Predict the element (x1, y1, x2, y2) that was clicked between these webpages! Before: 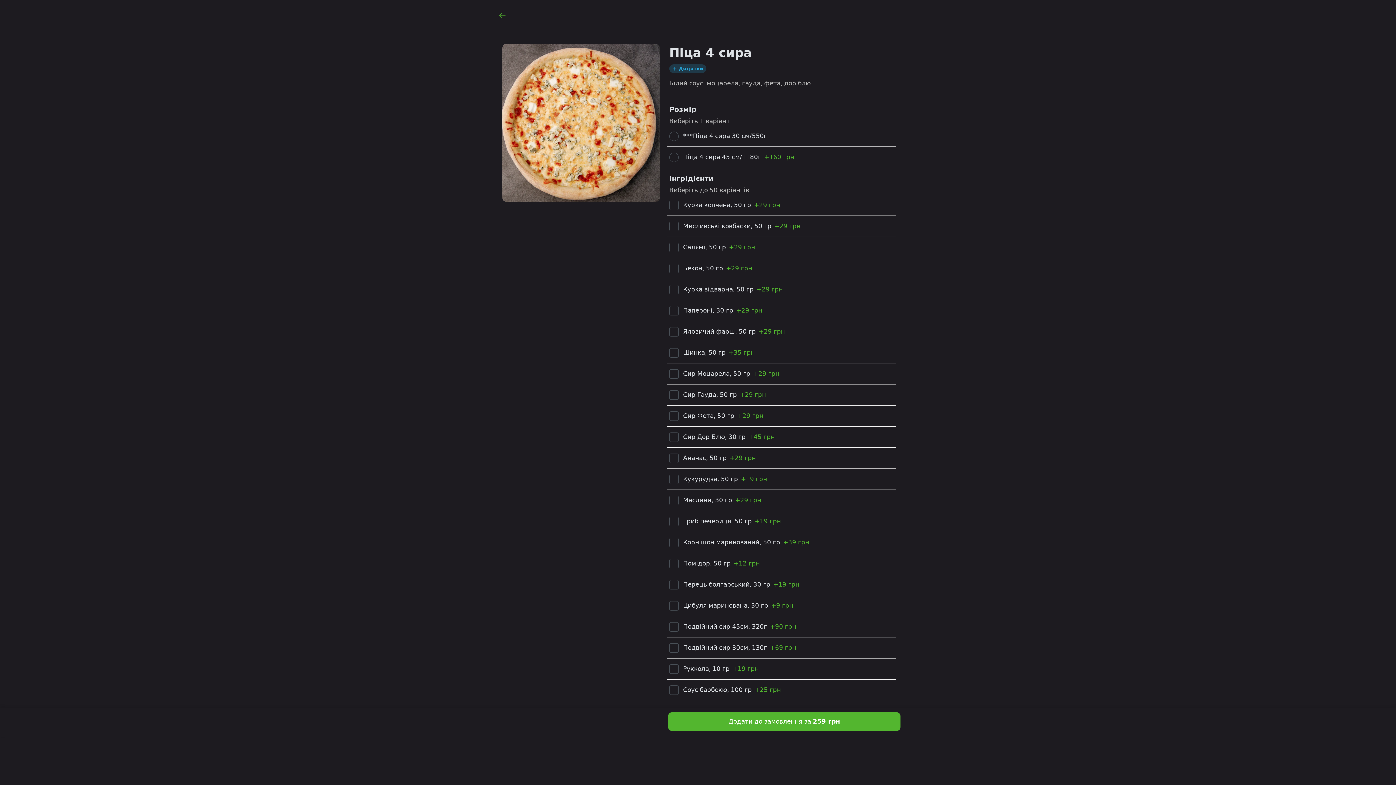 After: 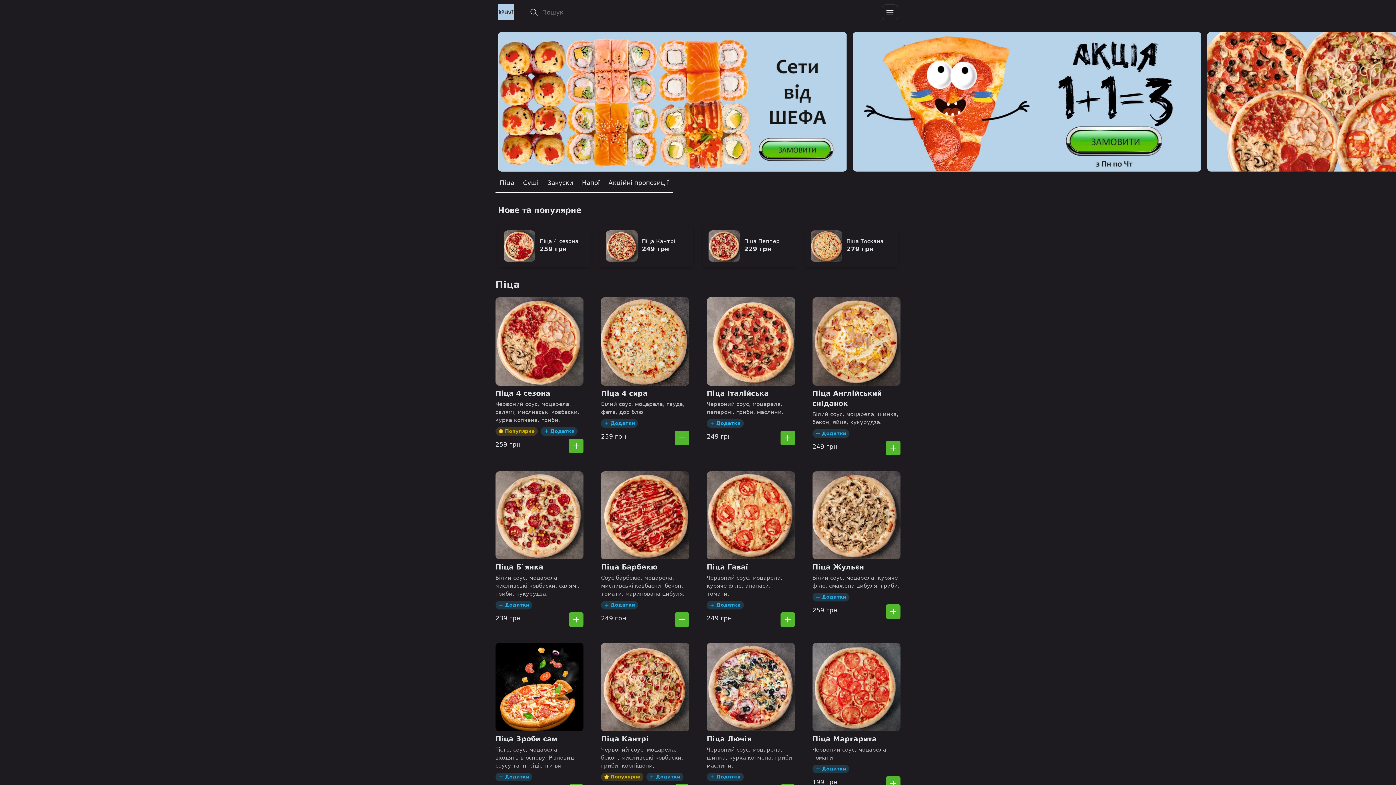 Action: bbox: (493, 5, 511, 23)